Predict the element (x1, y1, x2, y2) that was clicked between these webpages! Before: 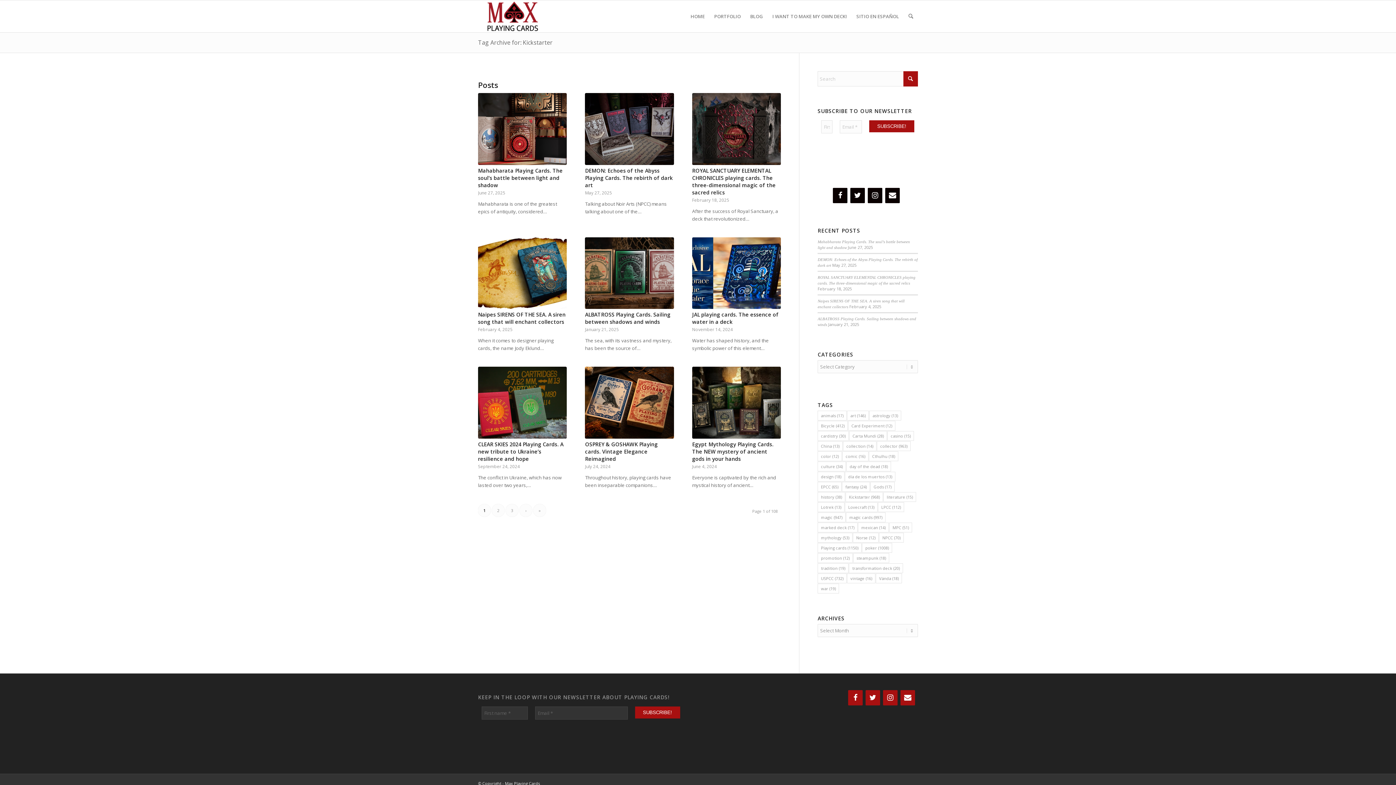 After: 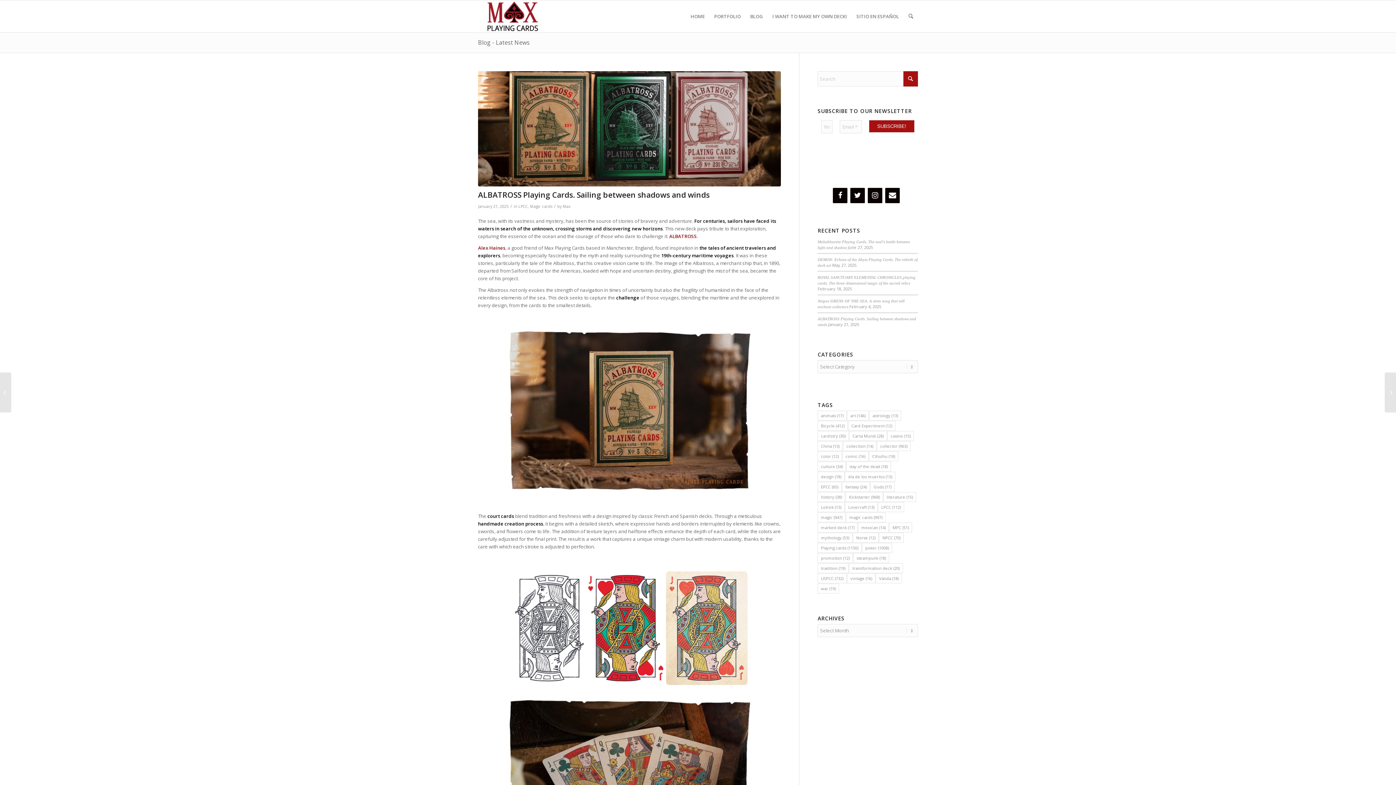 Action: bbox: (585, 237, 674, 309)